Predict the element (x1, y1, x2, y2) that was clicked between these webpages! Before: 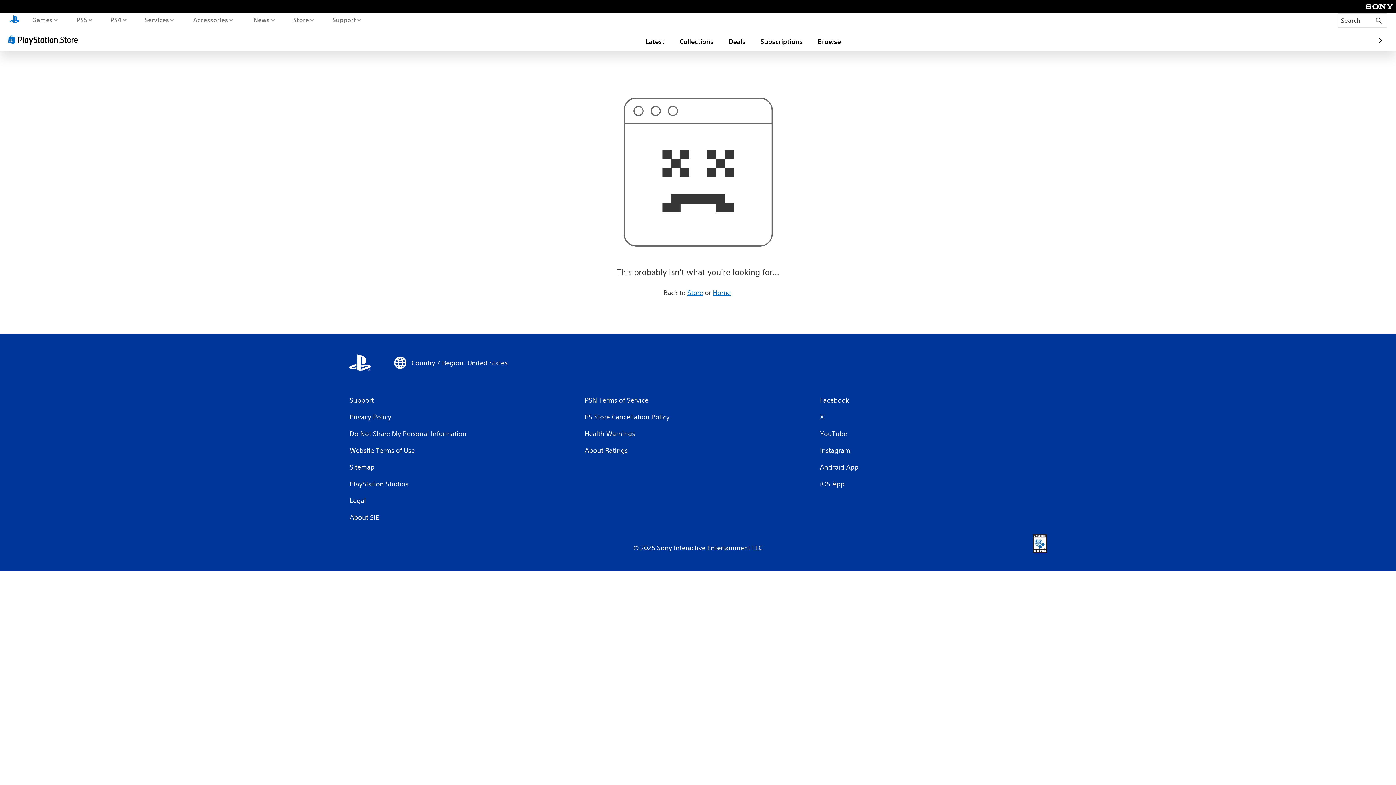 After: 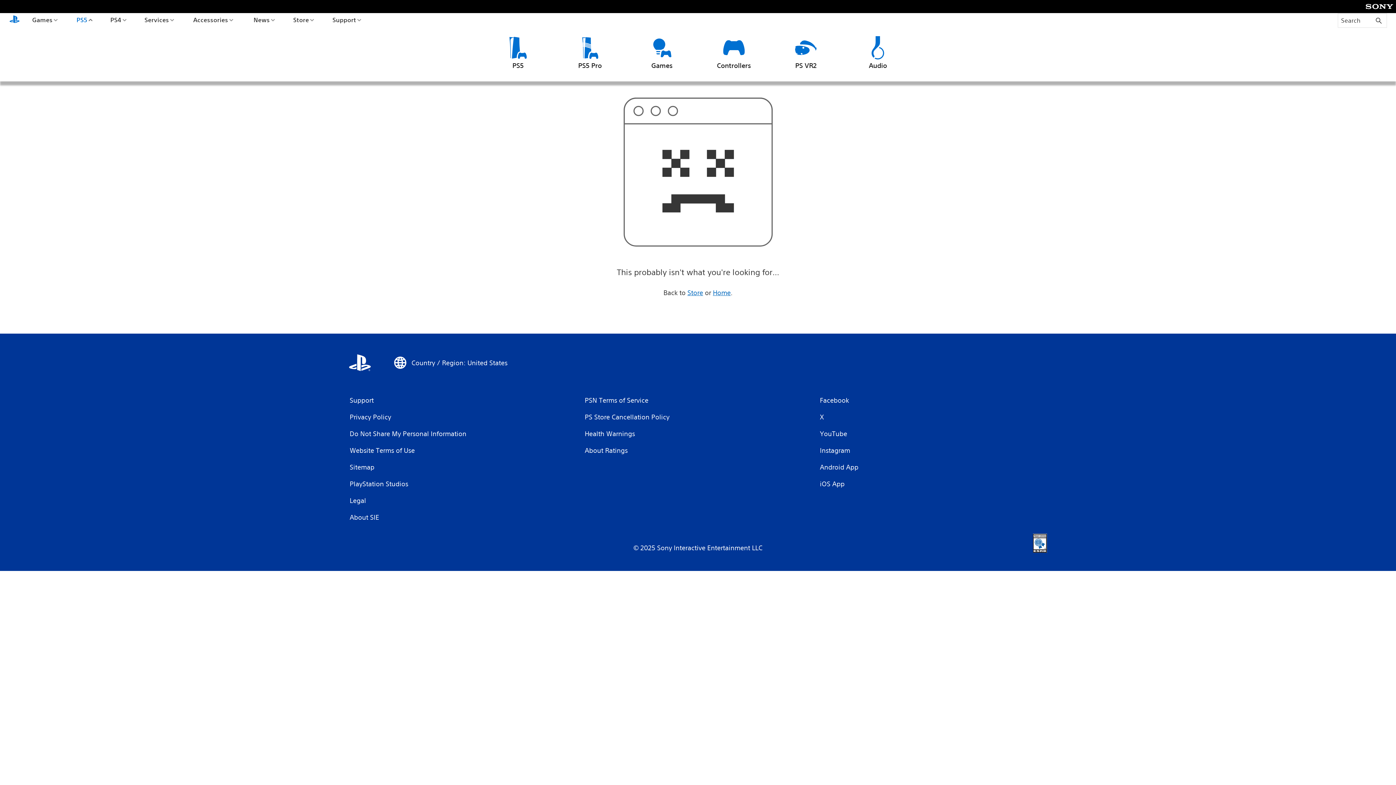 Action: label: PS5 bbox: (74, 13, 93, 26)